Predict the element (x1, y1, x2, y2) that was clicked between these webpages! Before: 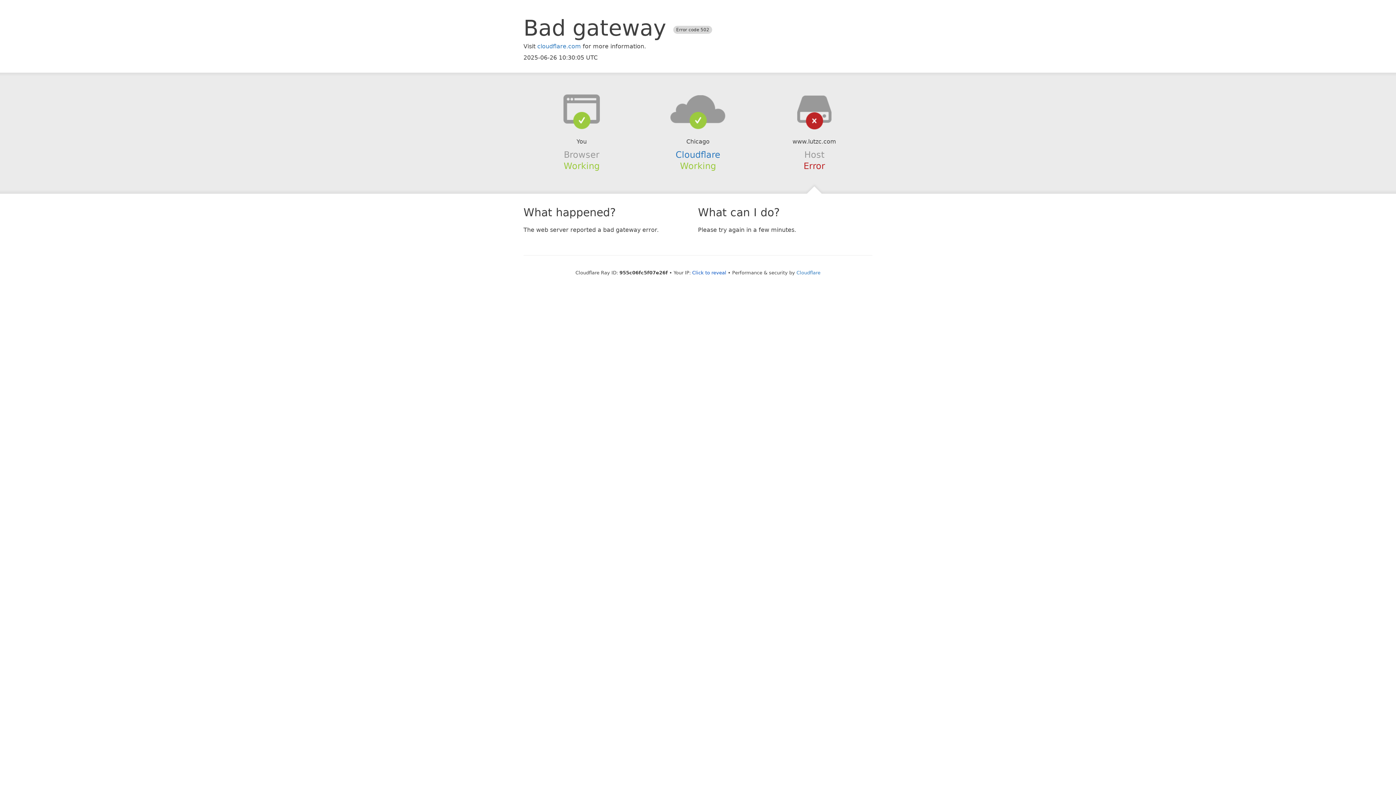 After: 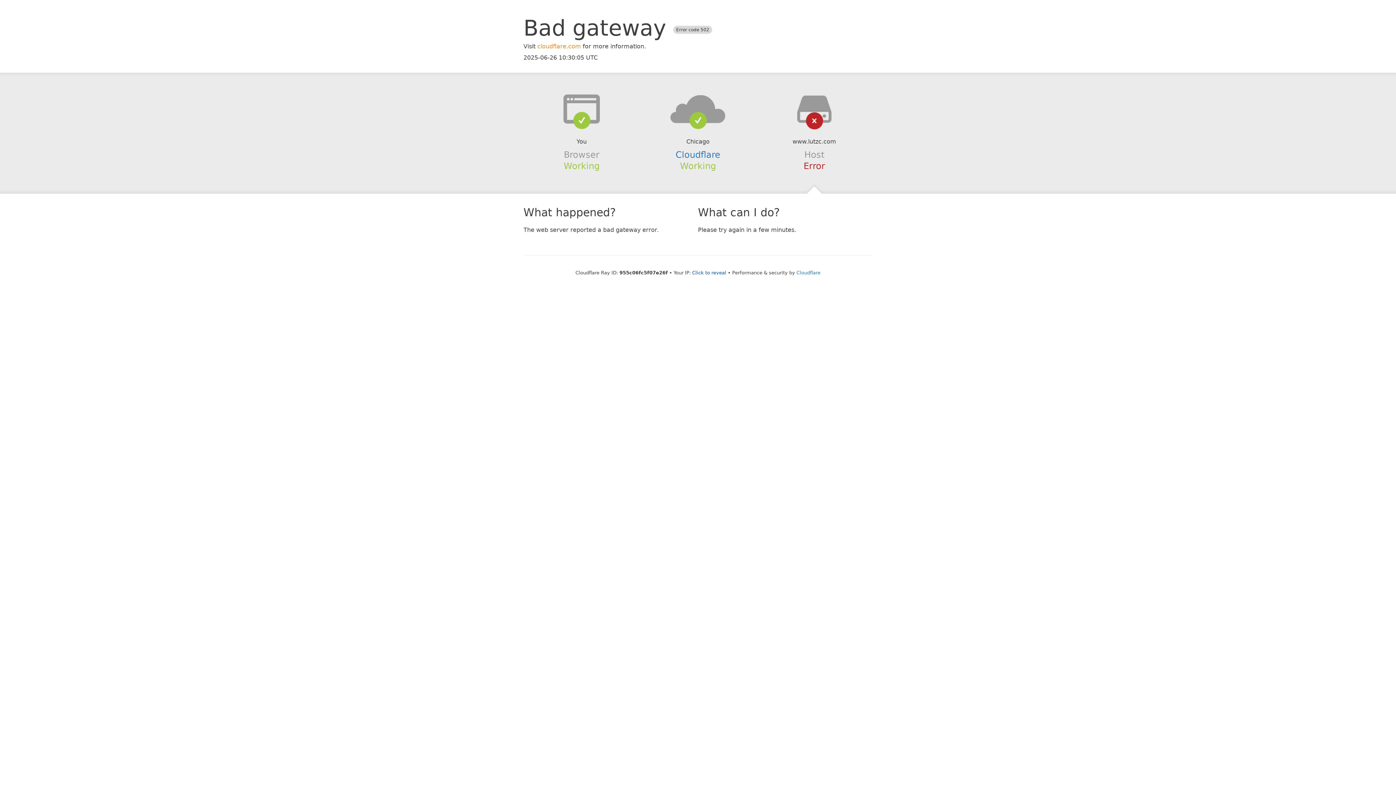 Action: label: cloudflare.com bbox: (537, 42, 581, 49)